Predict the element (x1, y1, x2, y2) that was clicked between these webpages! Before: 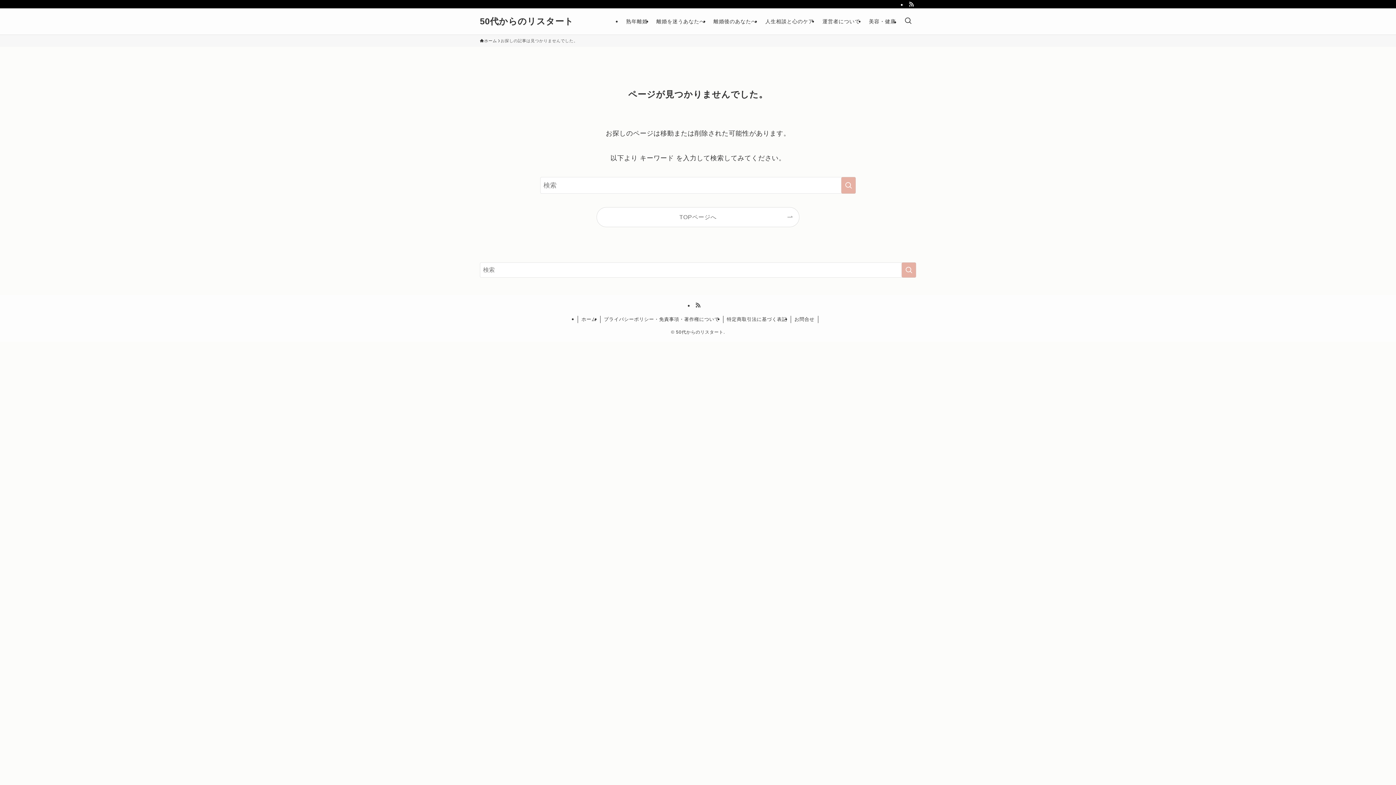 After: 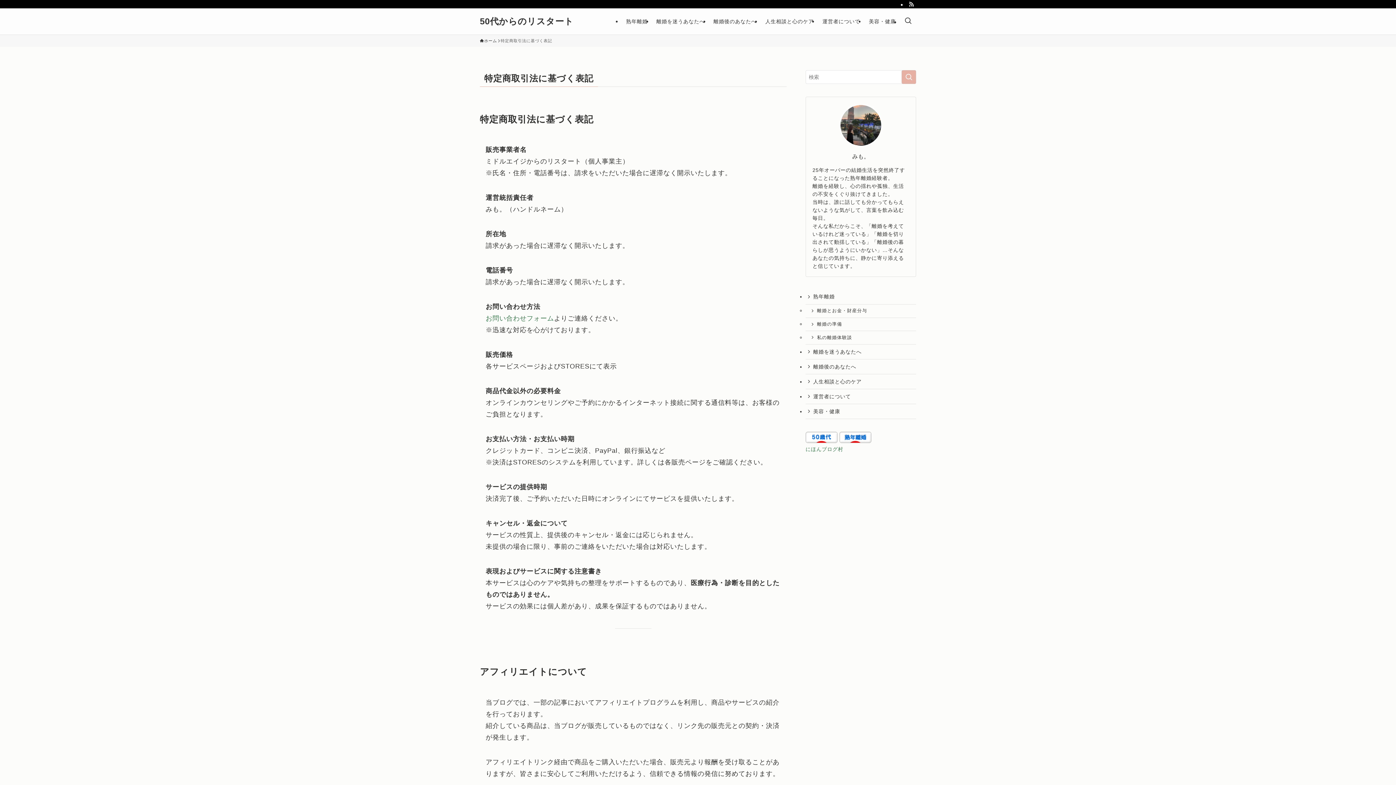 Action: bbox: (723, 316, 791, 323) label: 特定商取引法に基づく表記